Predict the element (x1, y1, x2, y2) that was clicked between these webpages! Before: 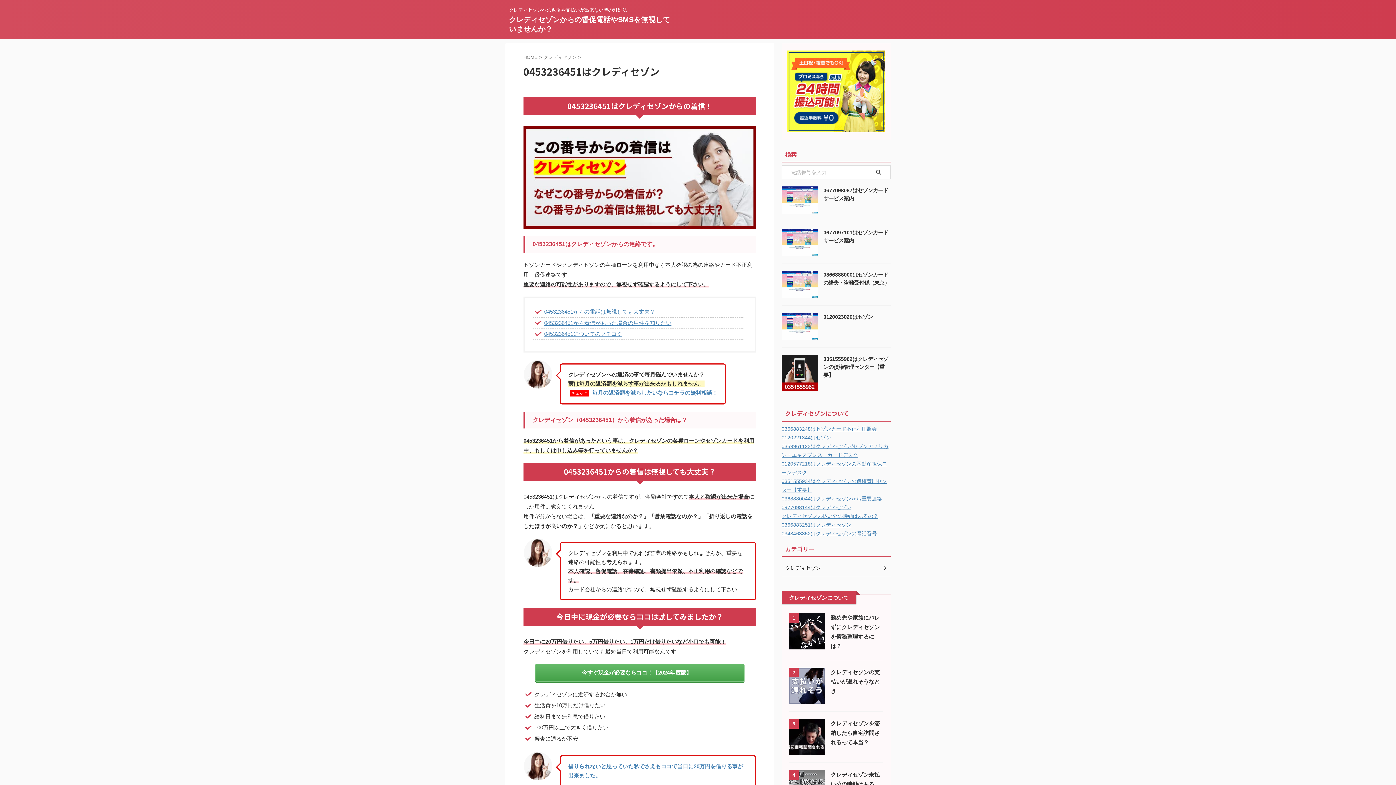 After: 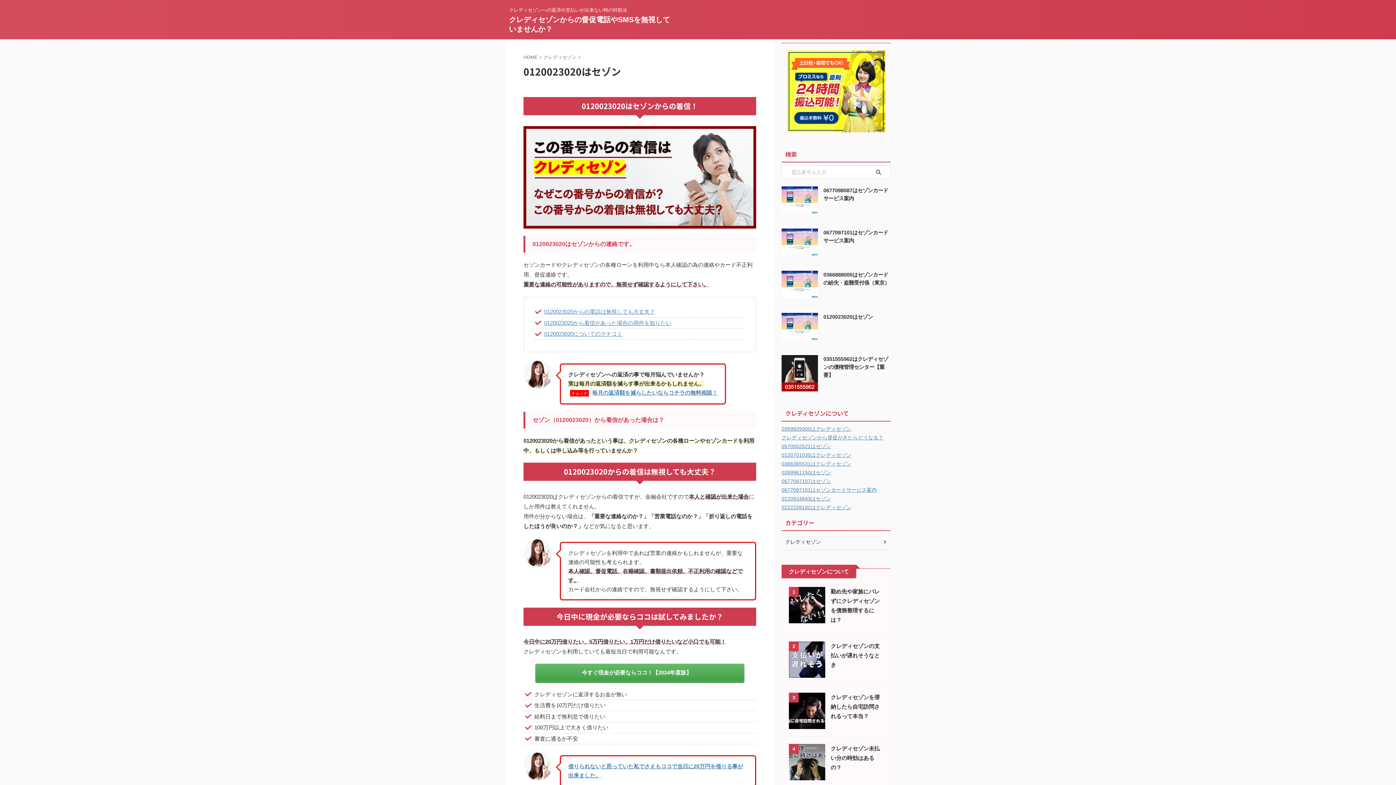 Action: bbox: (781, 333, 818, 340)